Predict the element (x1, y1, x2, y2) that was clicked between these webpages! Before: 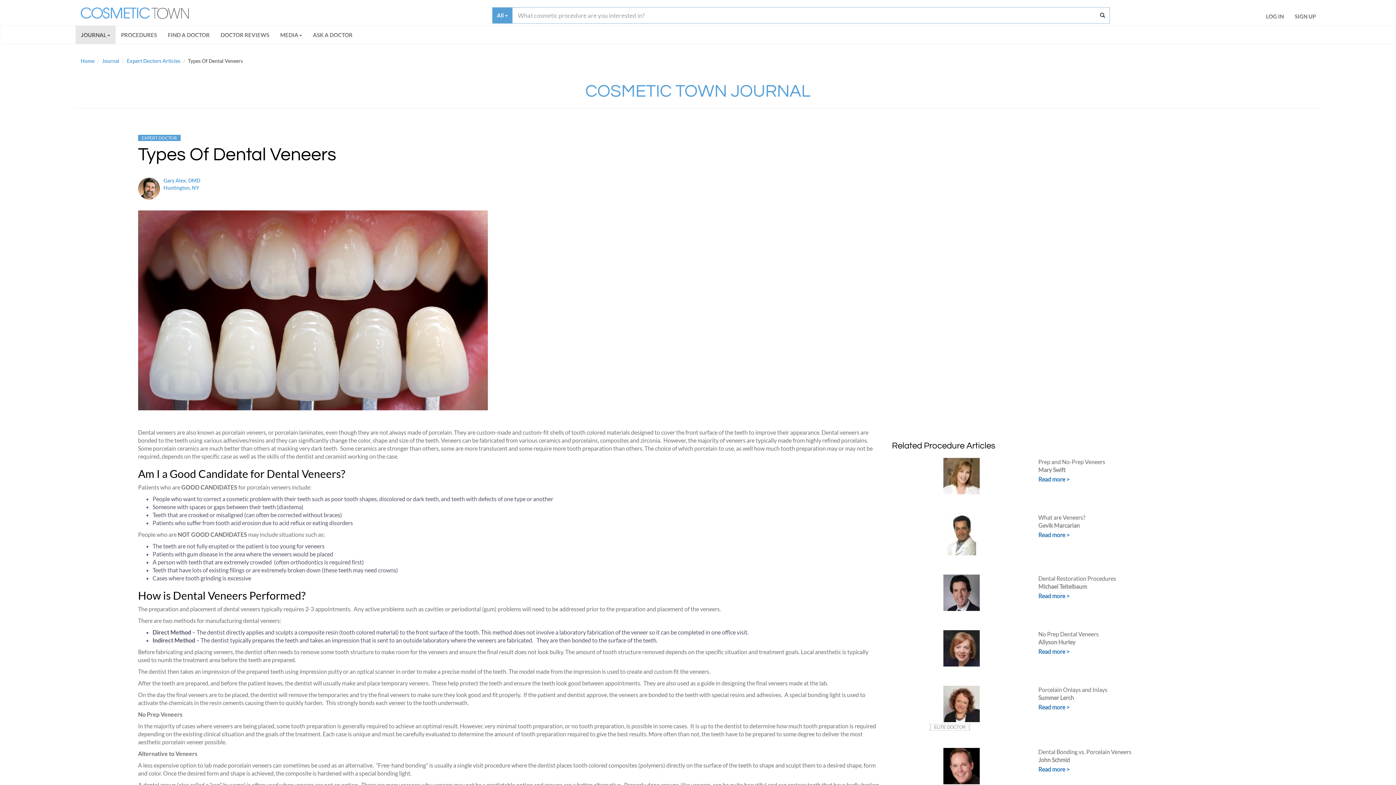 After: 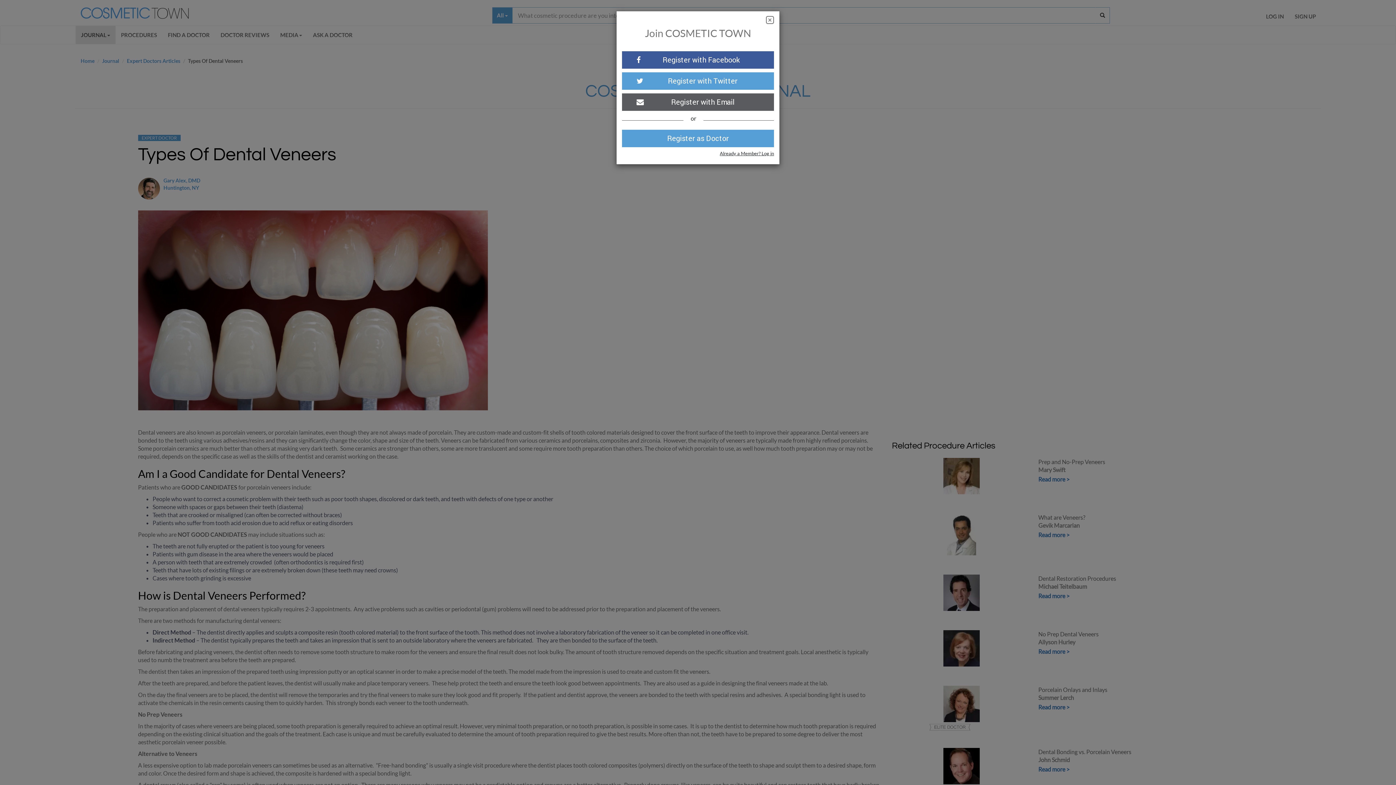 Action: label: SIGN UP bbox: (1289, 7, 1321, 25)